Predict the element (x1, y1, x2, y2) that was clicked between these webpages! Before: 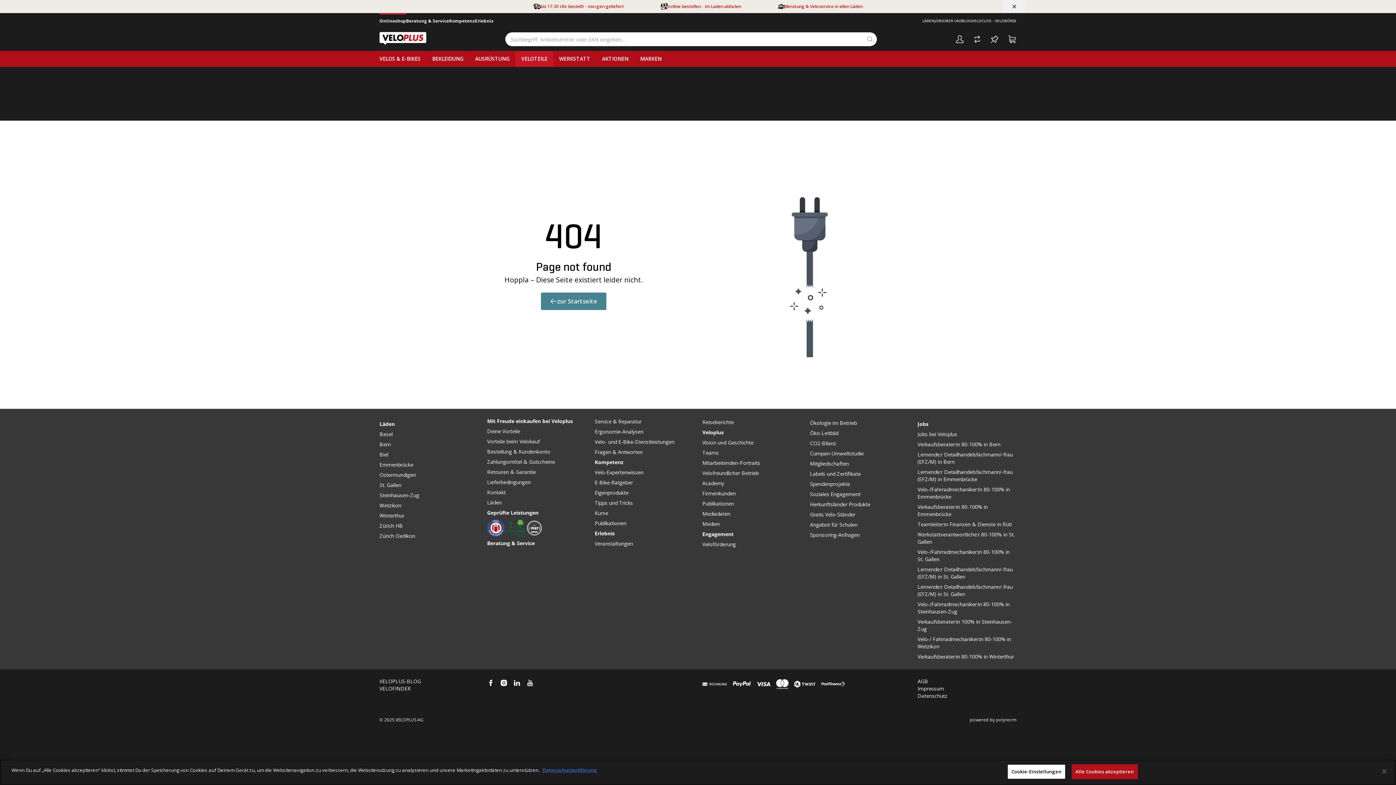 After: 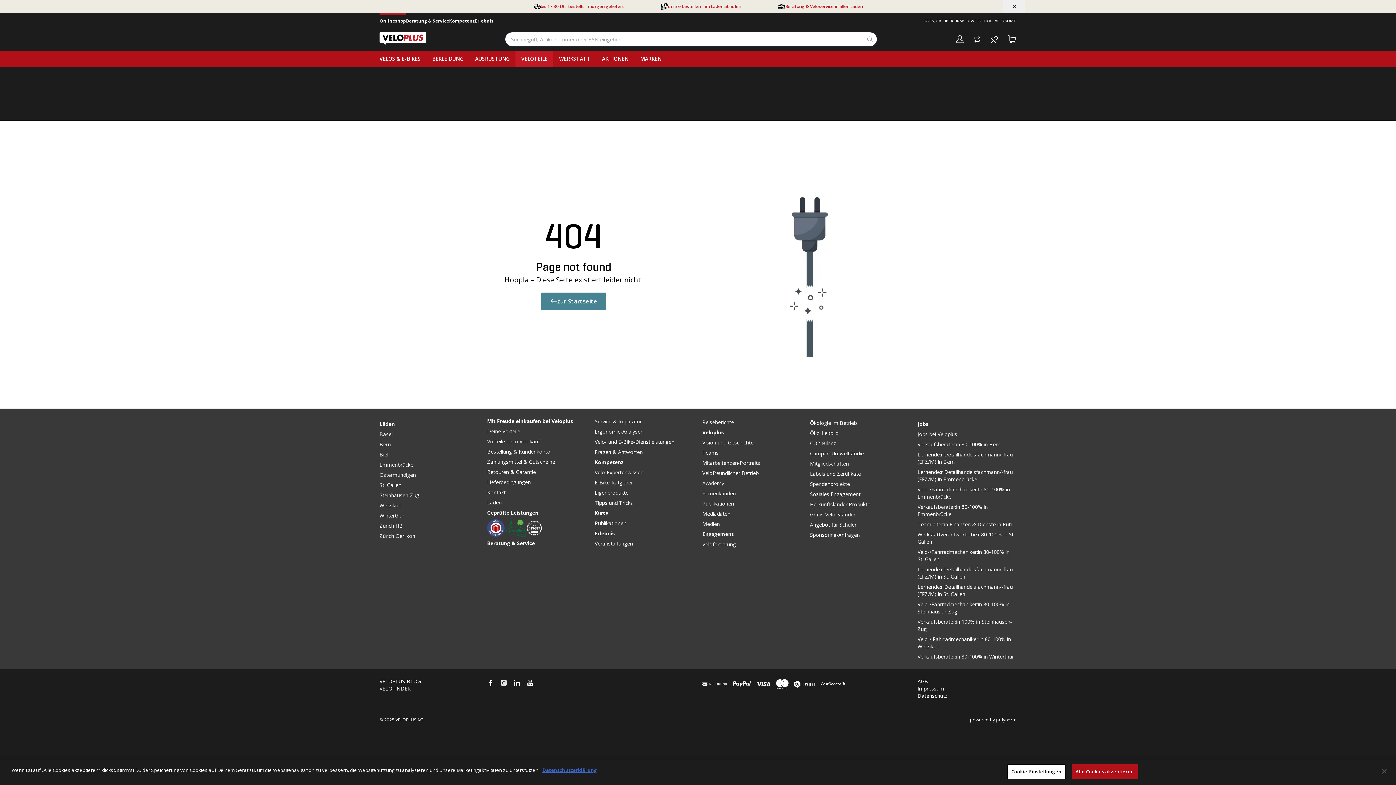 Action: bbox: (500, 678, 507, 688)